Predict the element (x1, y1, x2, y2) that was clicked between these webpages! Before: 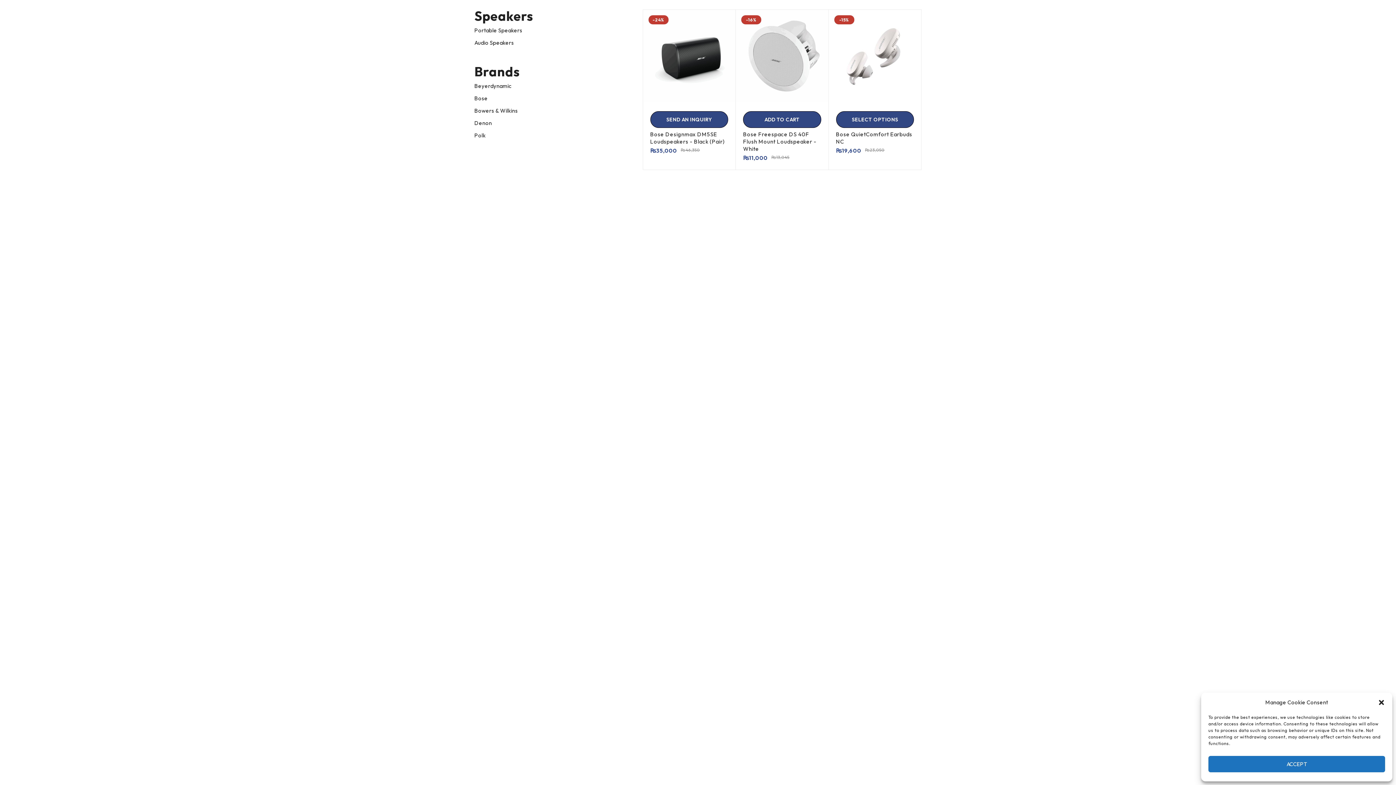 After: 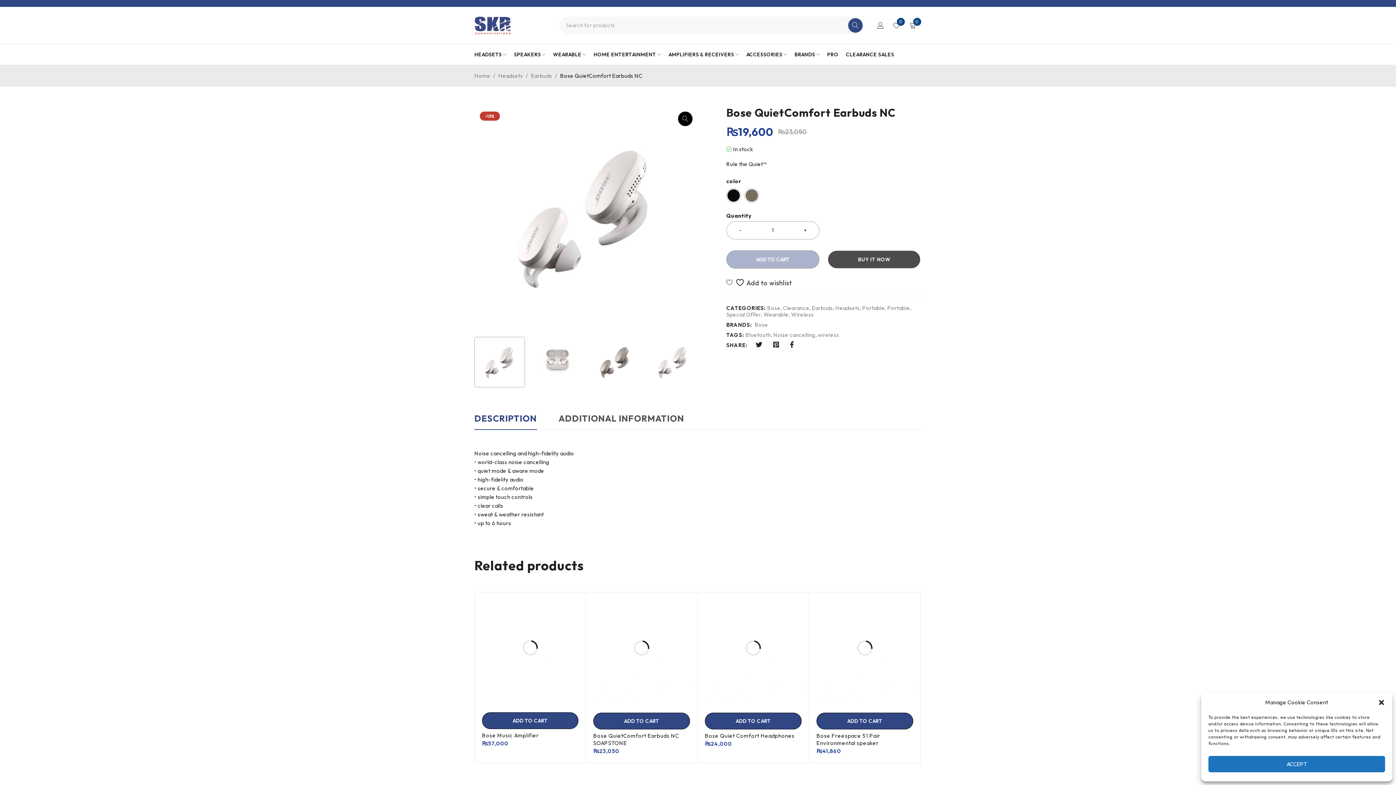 Action: bbox: (828, 9, 921, 102)